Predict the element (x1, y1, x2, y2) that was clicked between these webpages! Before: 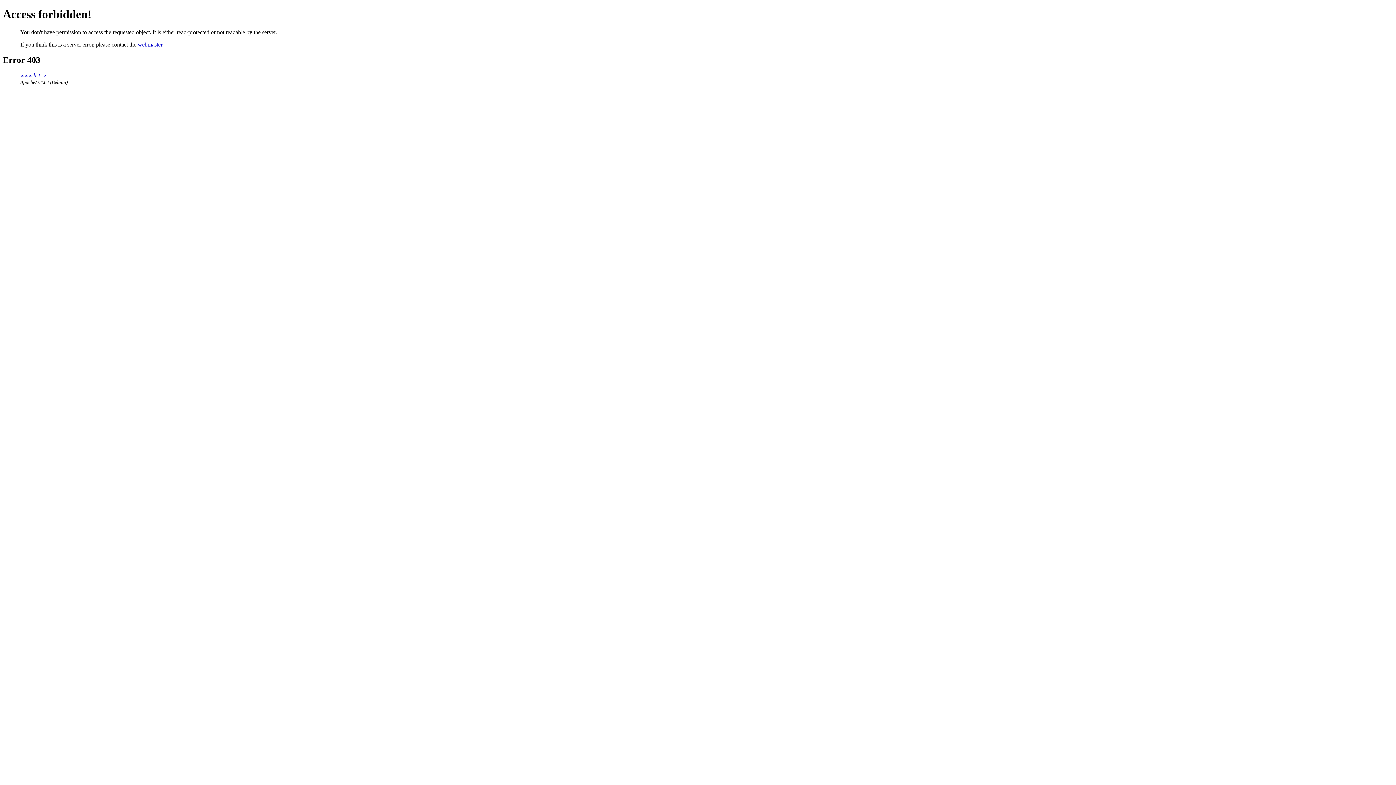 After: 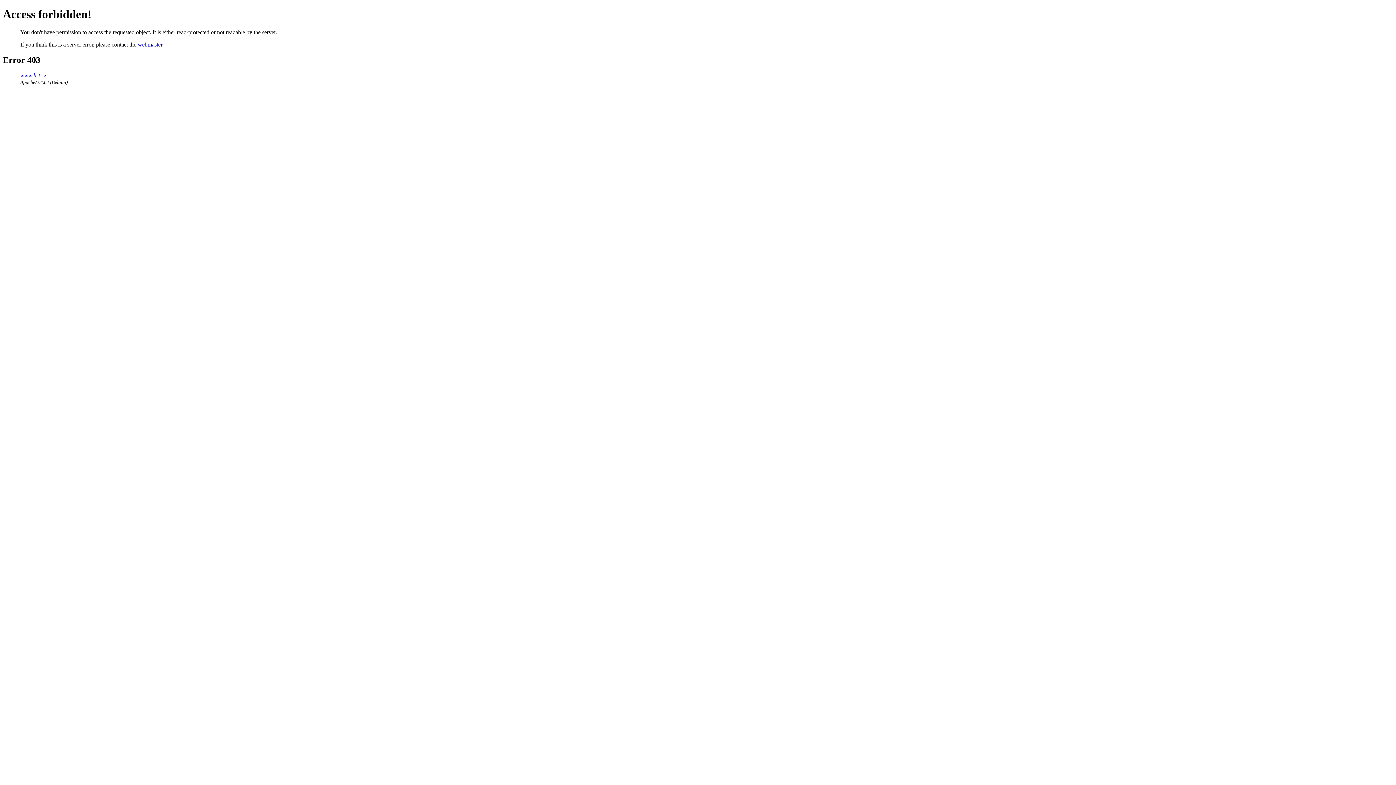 Action: label: webmaster bbox: (137, 41, 162, 47)